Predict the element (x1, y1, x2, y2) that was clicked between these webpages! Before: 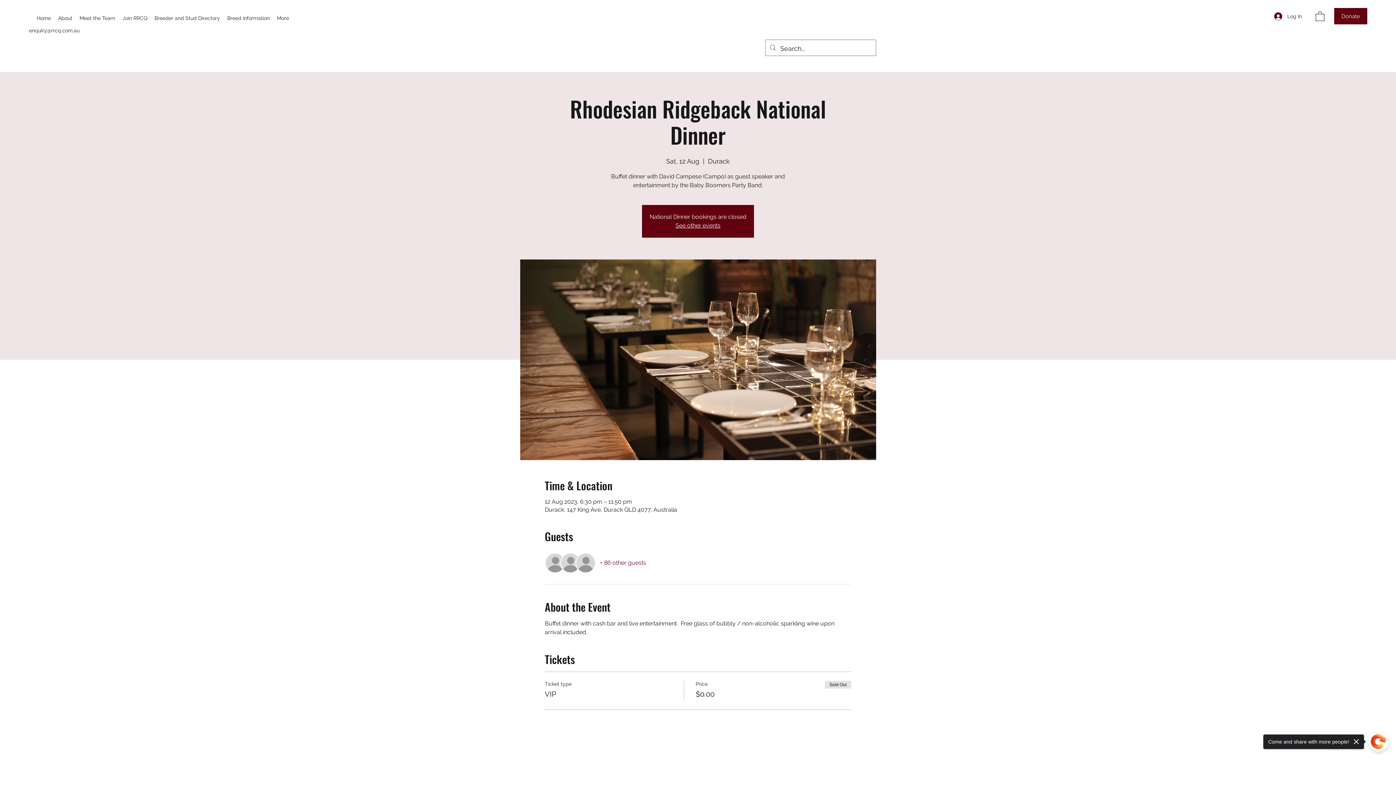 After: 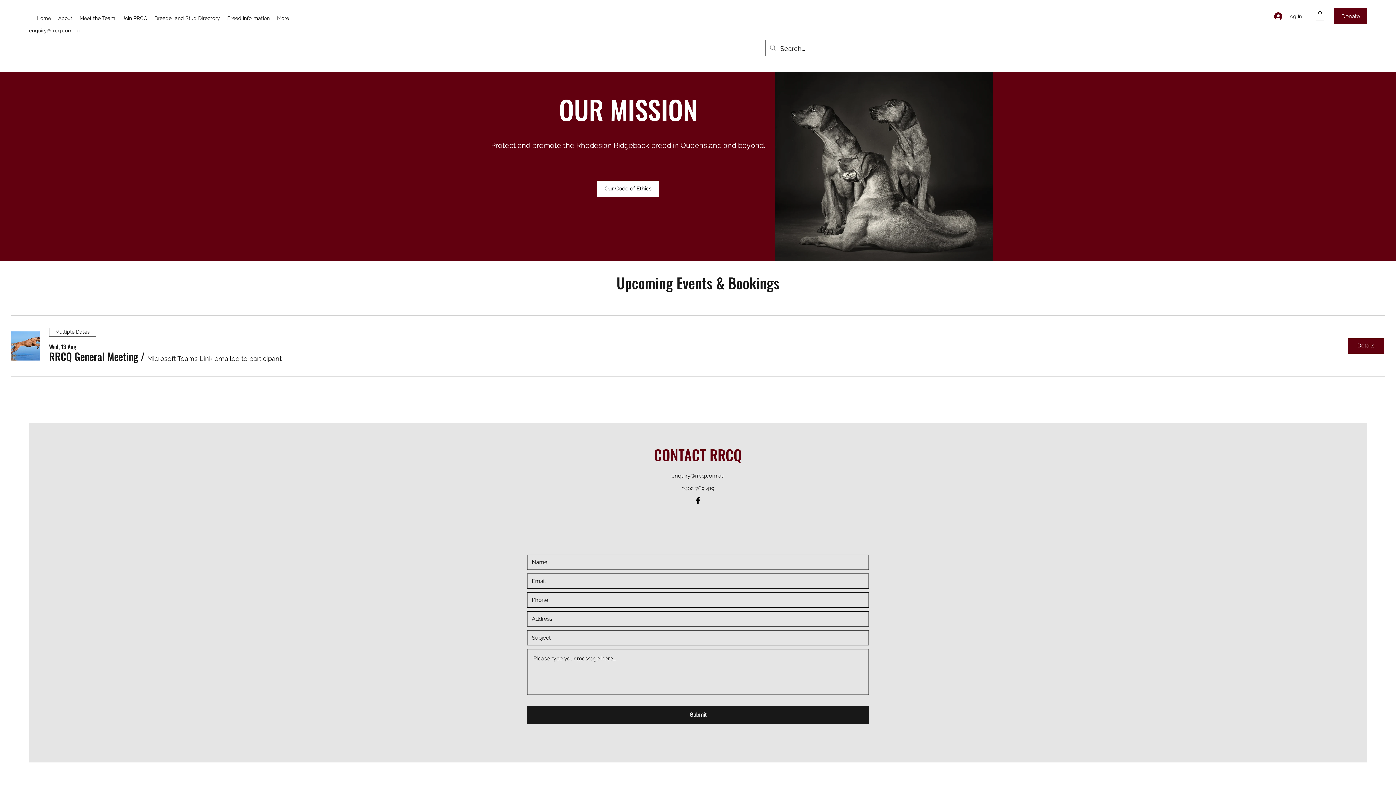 Action: label: Home bbox: (33, 12, 54, 23)